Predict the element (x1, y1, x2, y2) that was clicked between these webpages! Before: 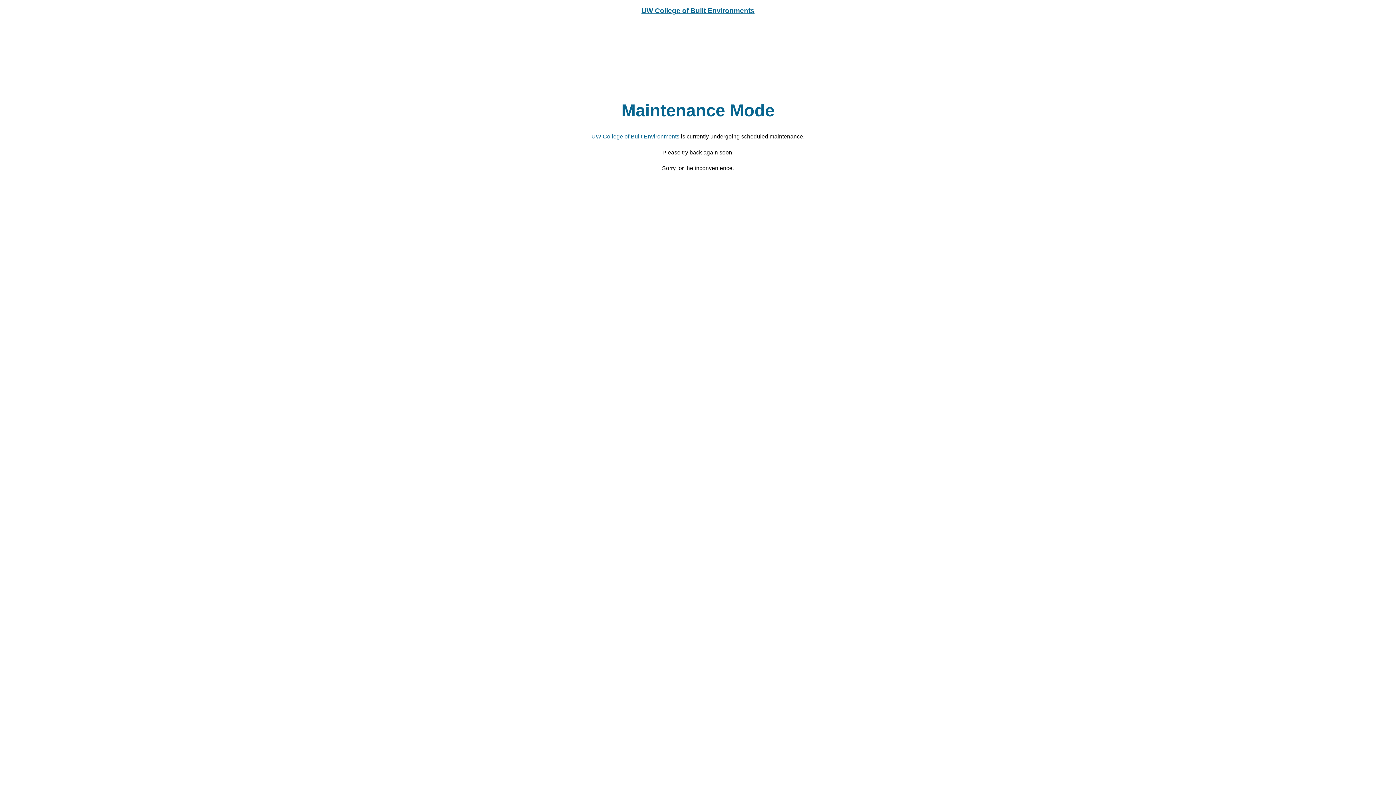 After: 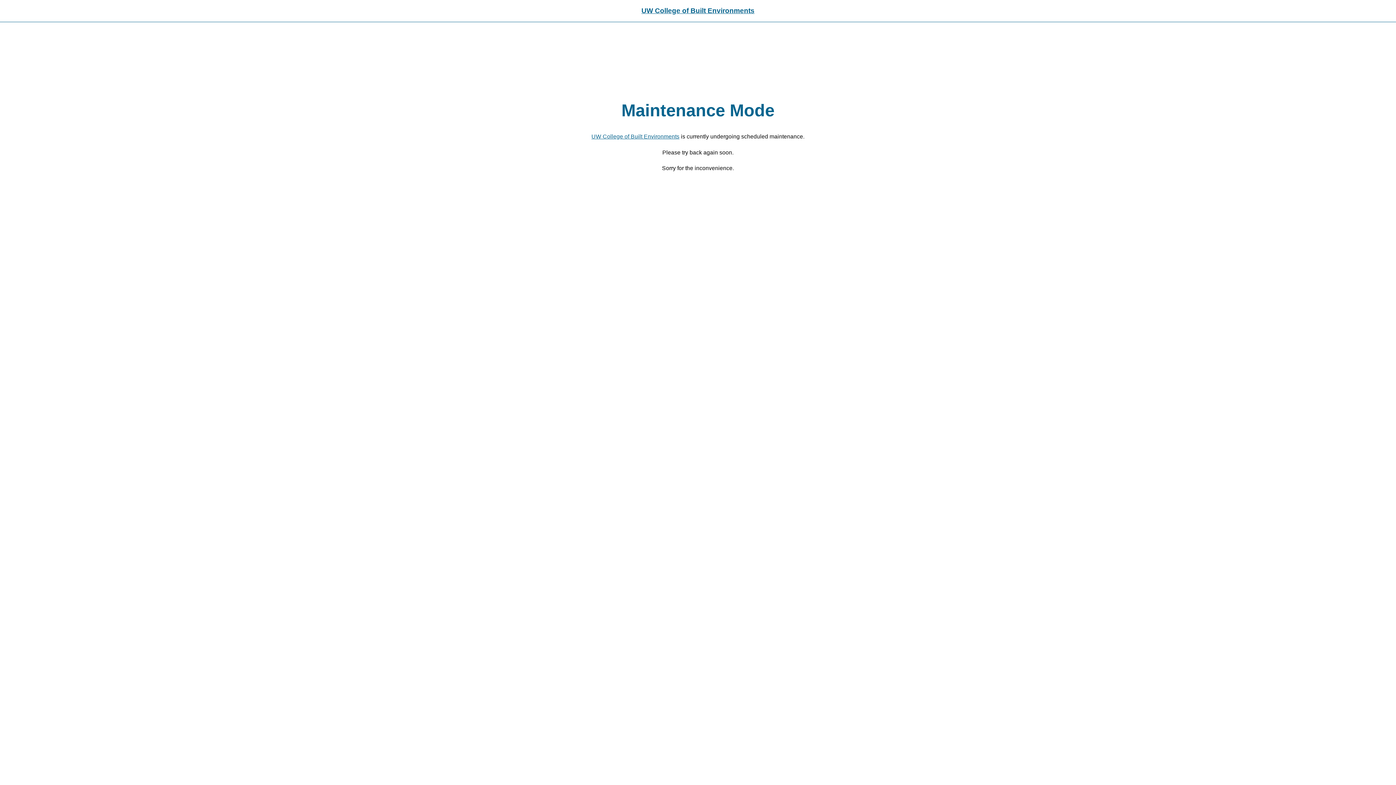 Action: label: UW College of Built Environments bbox: (591, 133, 679, 139)